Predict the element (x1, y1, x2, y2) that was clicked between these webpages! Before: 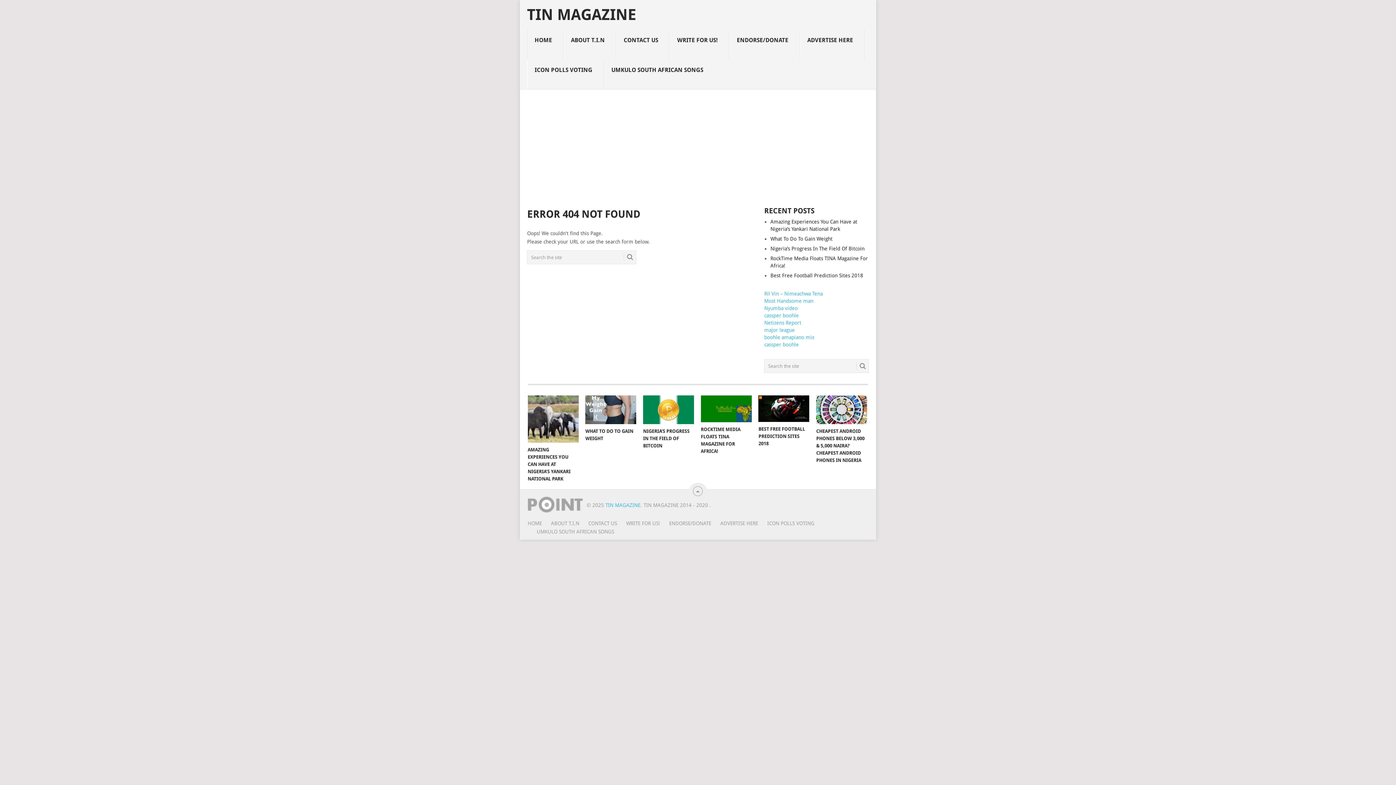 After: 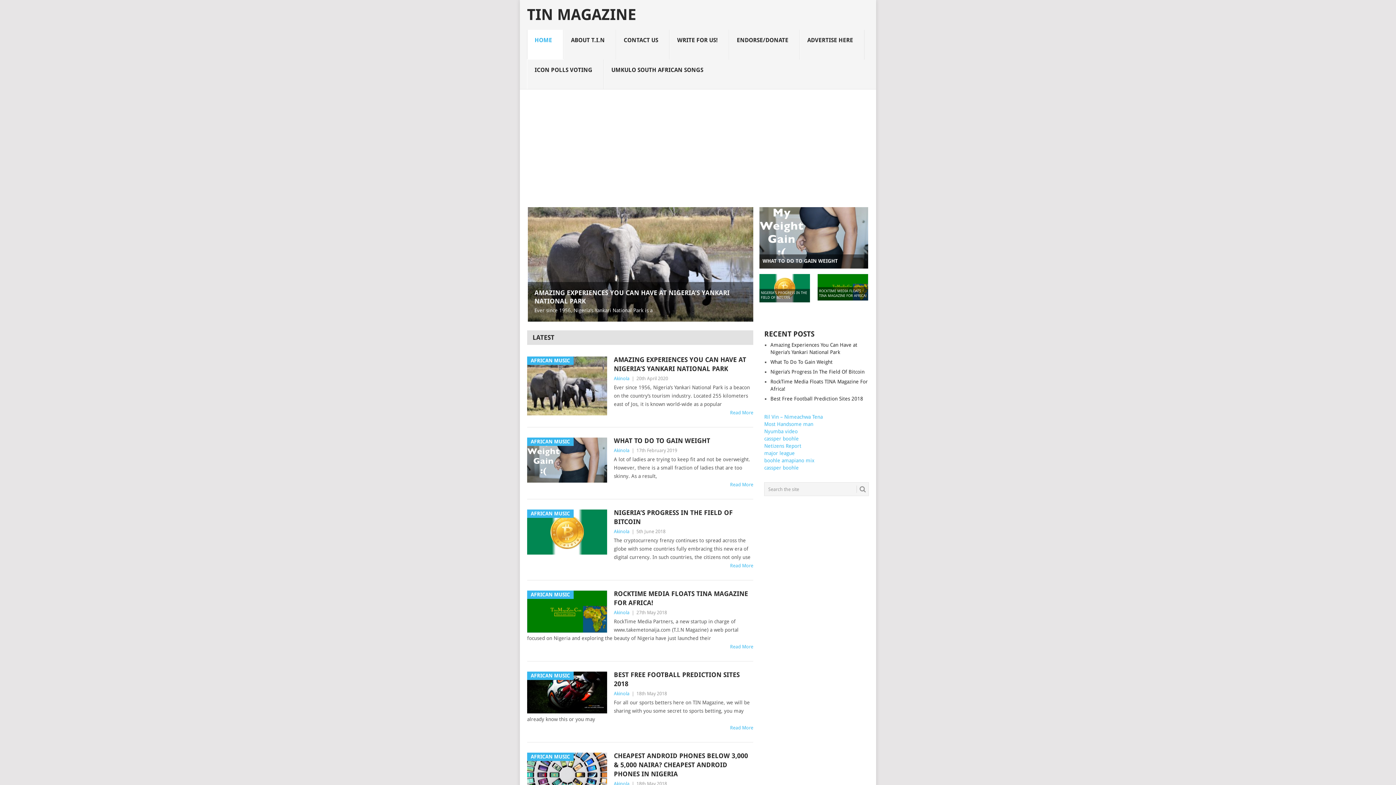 Action: label: HOME bbox: (527, 520, 542, 526)